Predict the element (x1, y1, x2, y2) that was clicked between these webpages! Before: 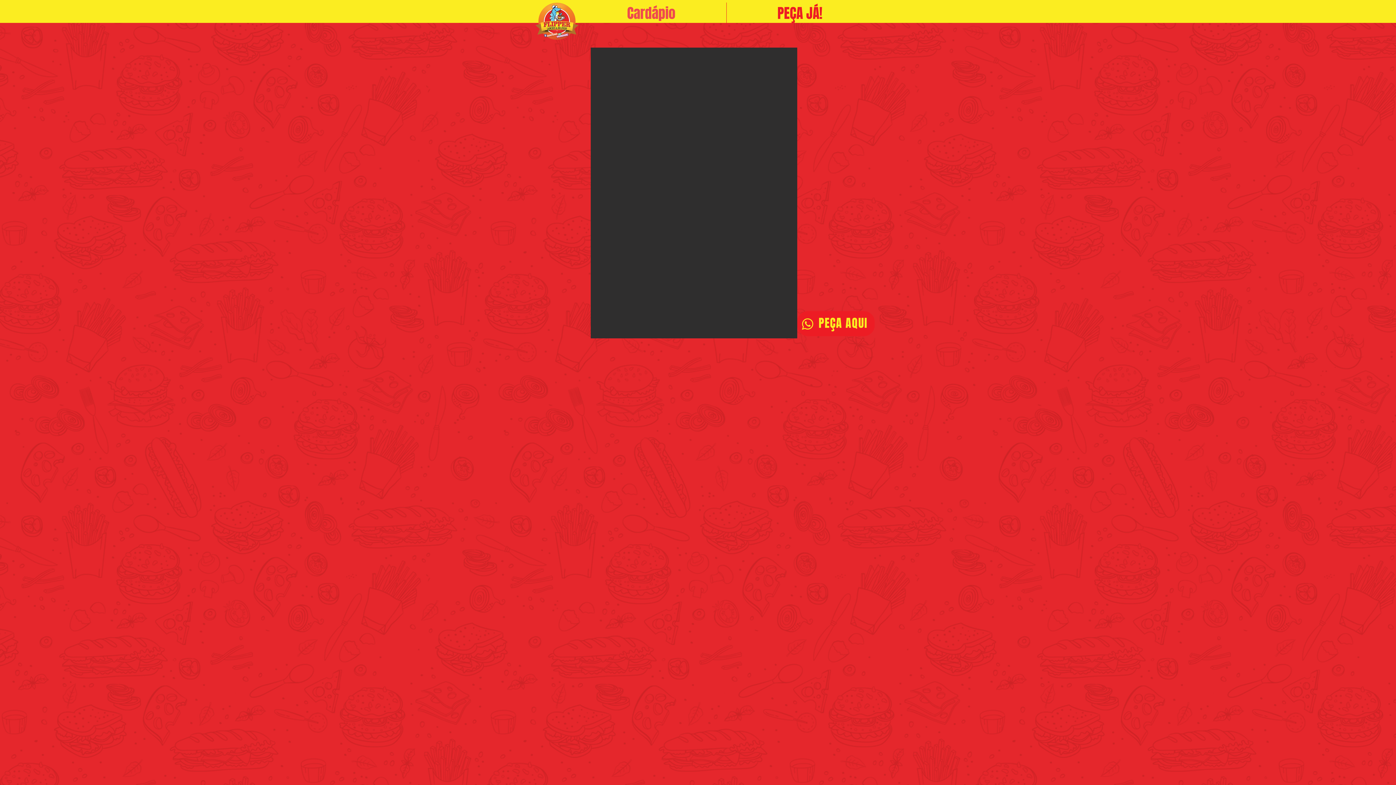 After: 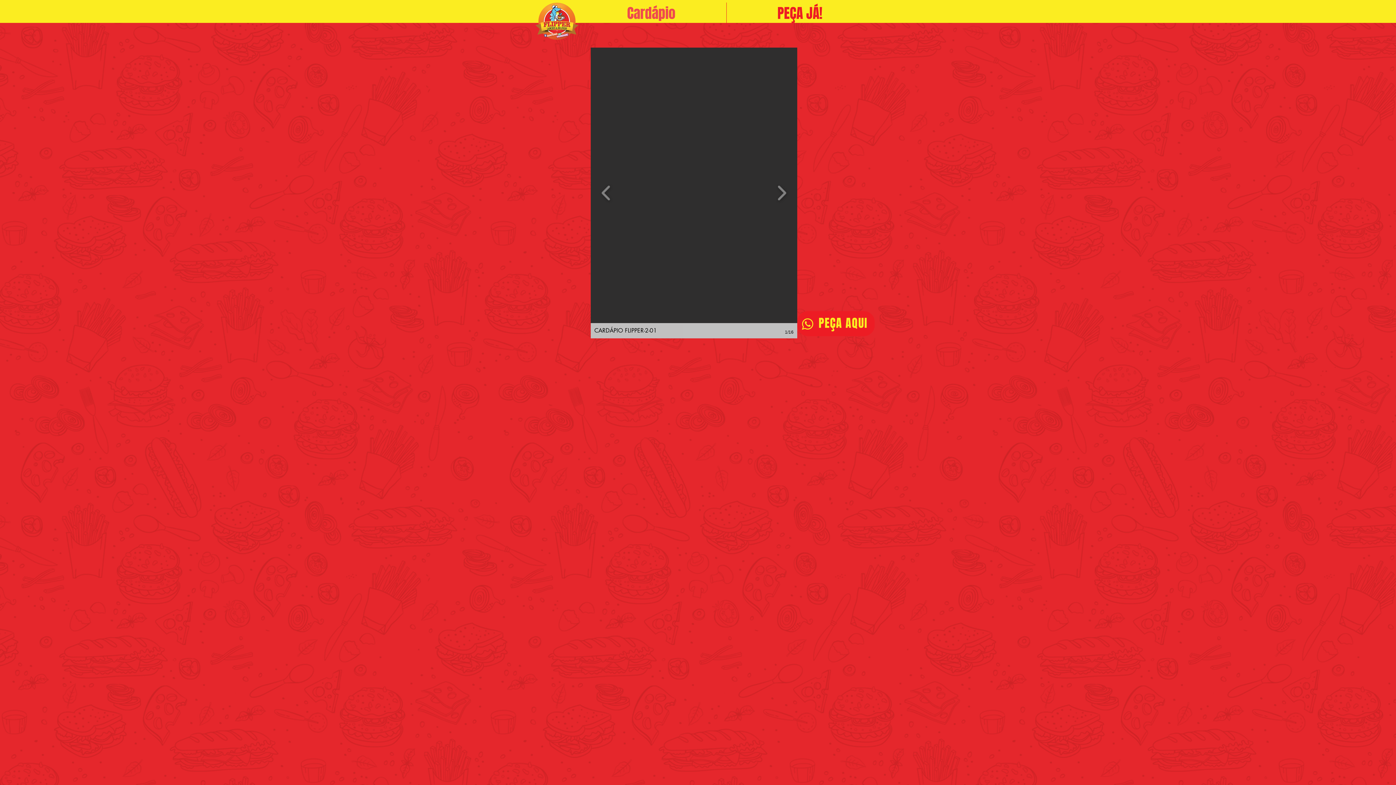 Action: label: CARDÁPIO FLIPPER-2-01 bbox: (590, 47, 797, 338)